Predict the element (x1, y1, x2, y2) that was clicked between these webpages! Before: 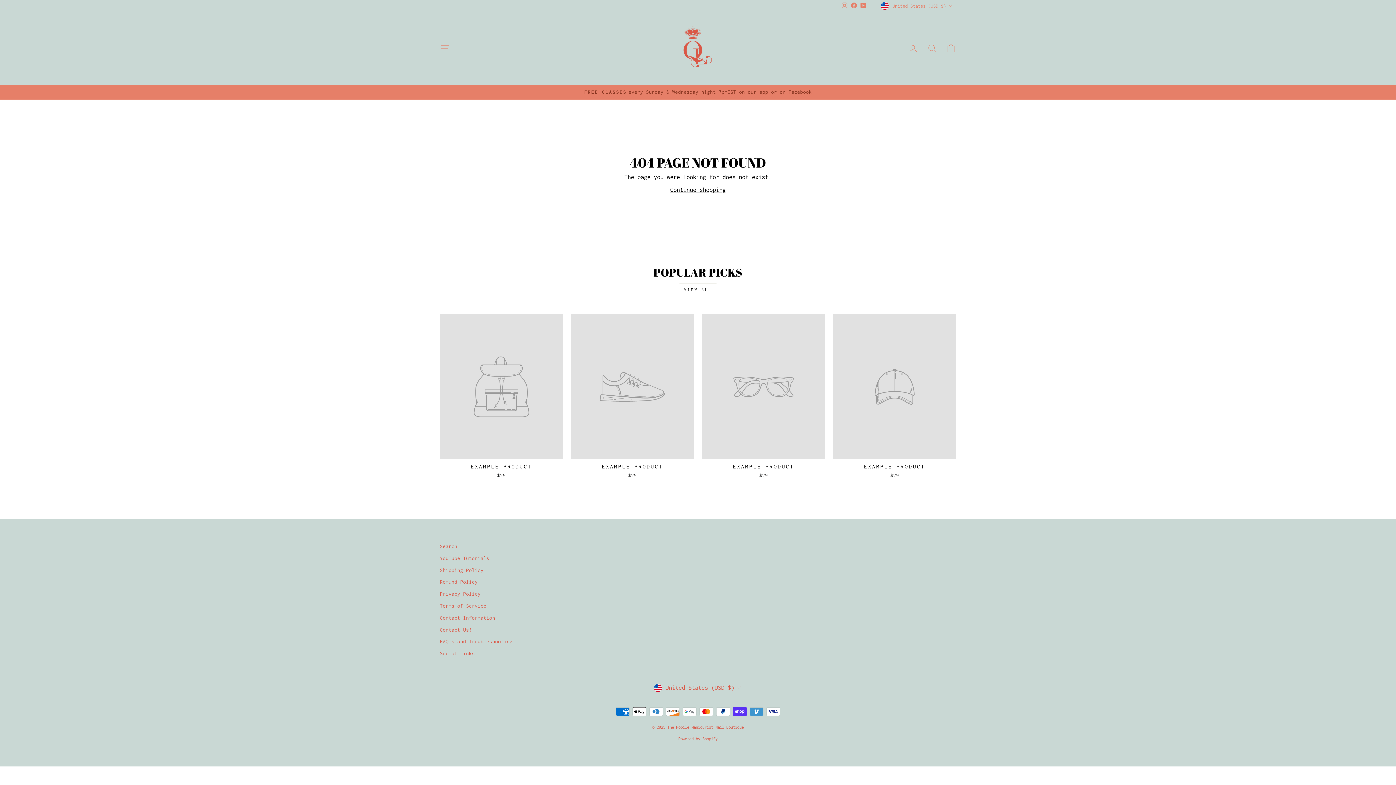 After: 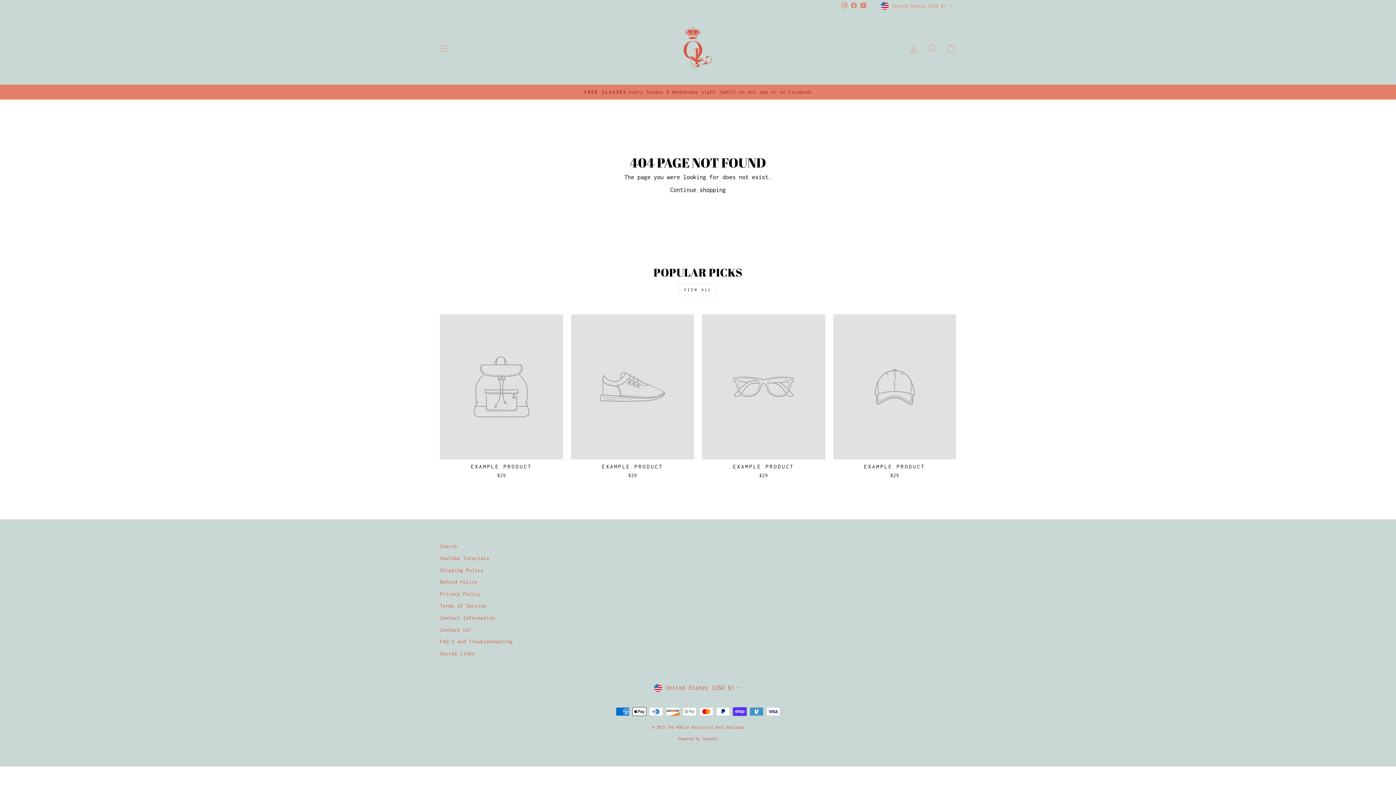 Action: bbox: (839, 0, 849, 11) label: Instagram